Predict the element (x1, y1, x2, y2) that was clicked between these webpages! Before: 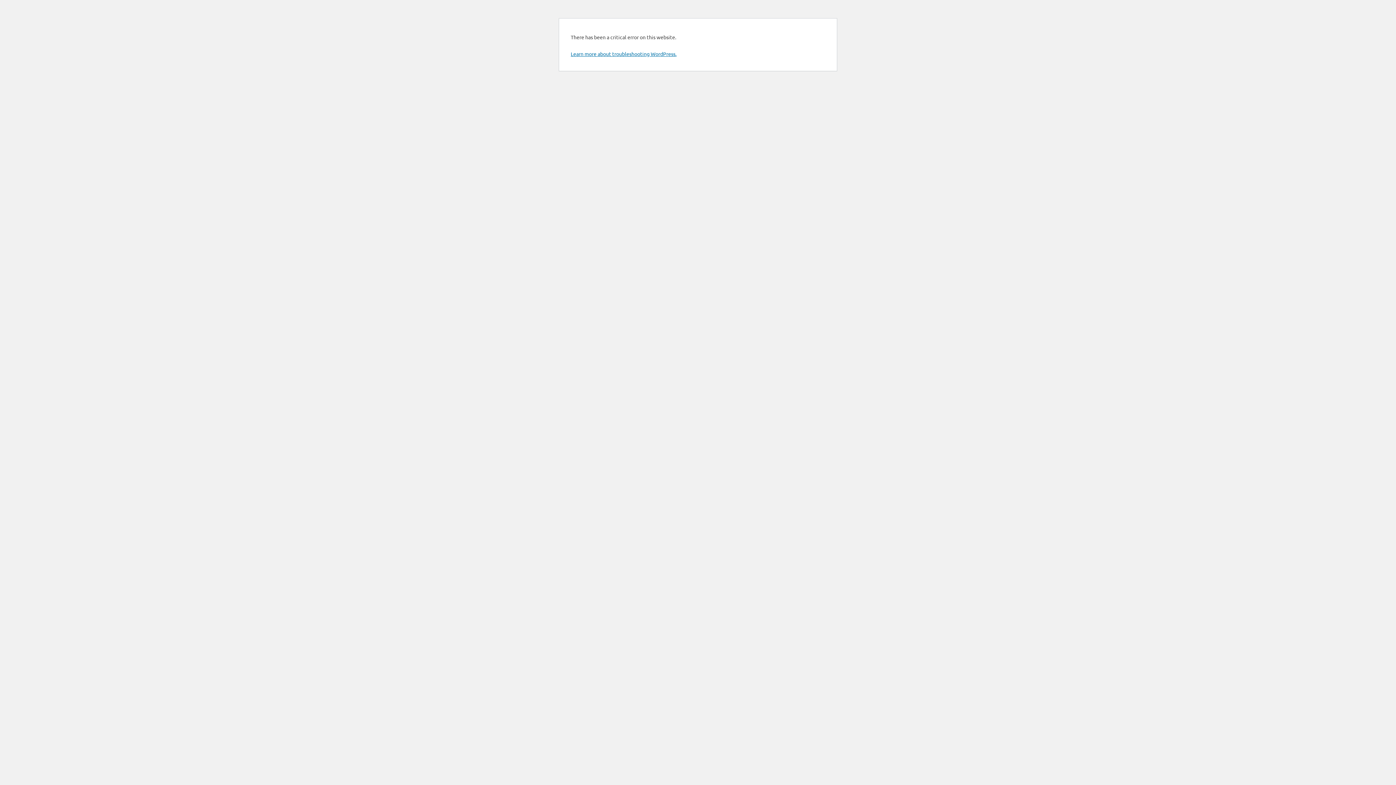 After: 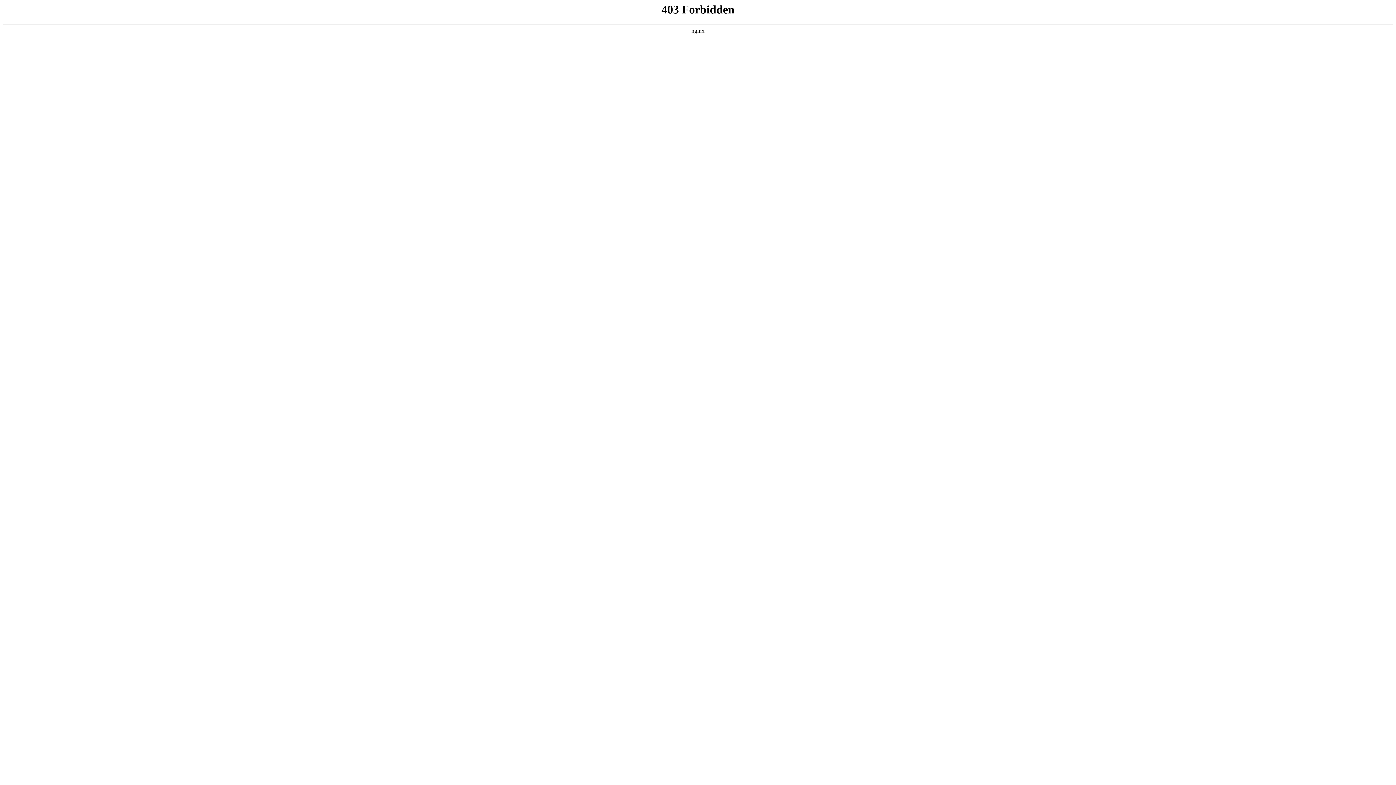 Action: bbox: (570, 50, 676, 57) label: Learn more about troubleshooting WordPress.